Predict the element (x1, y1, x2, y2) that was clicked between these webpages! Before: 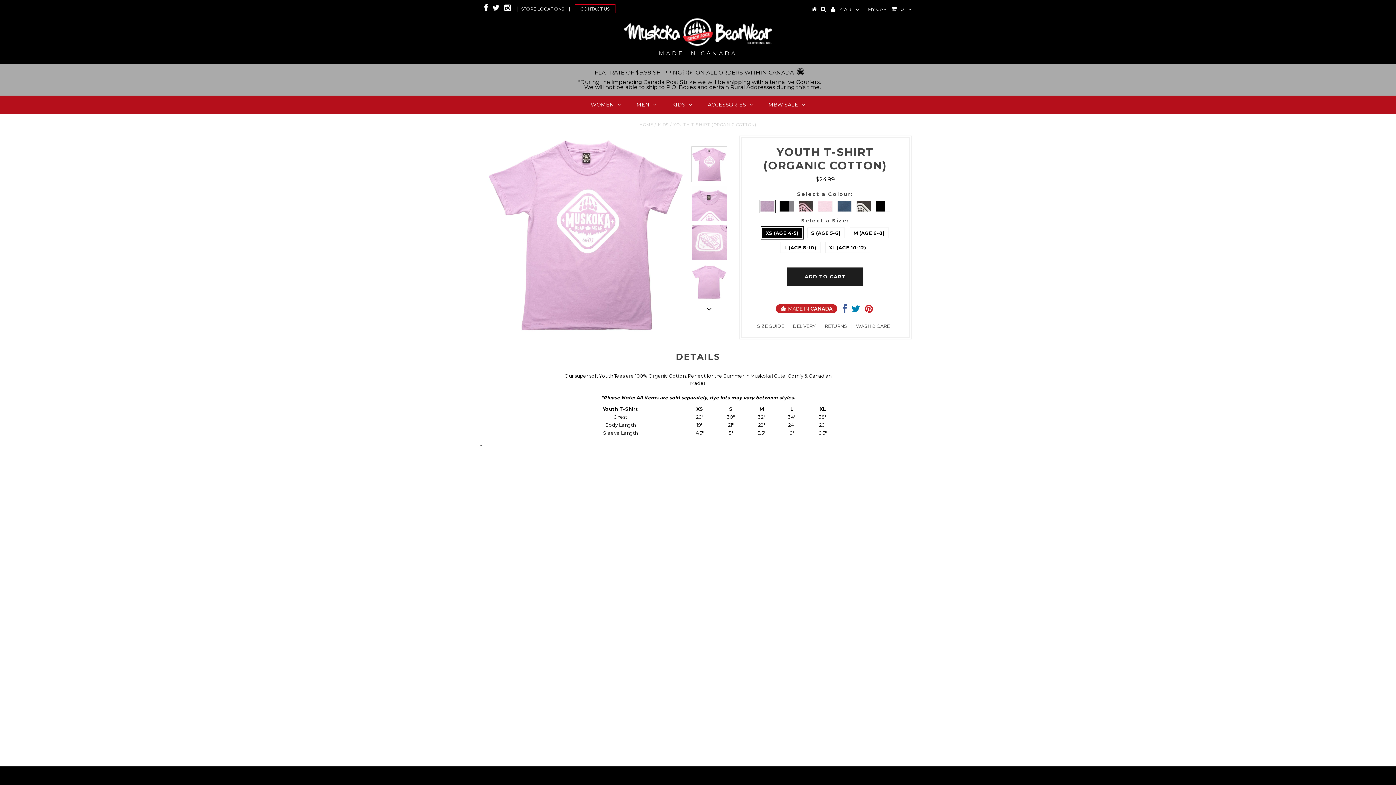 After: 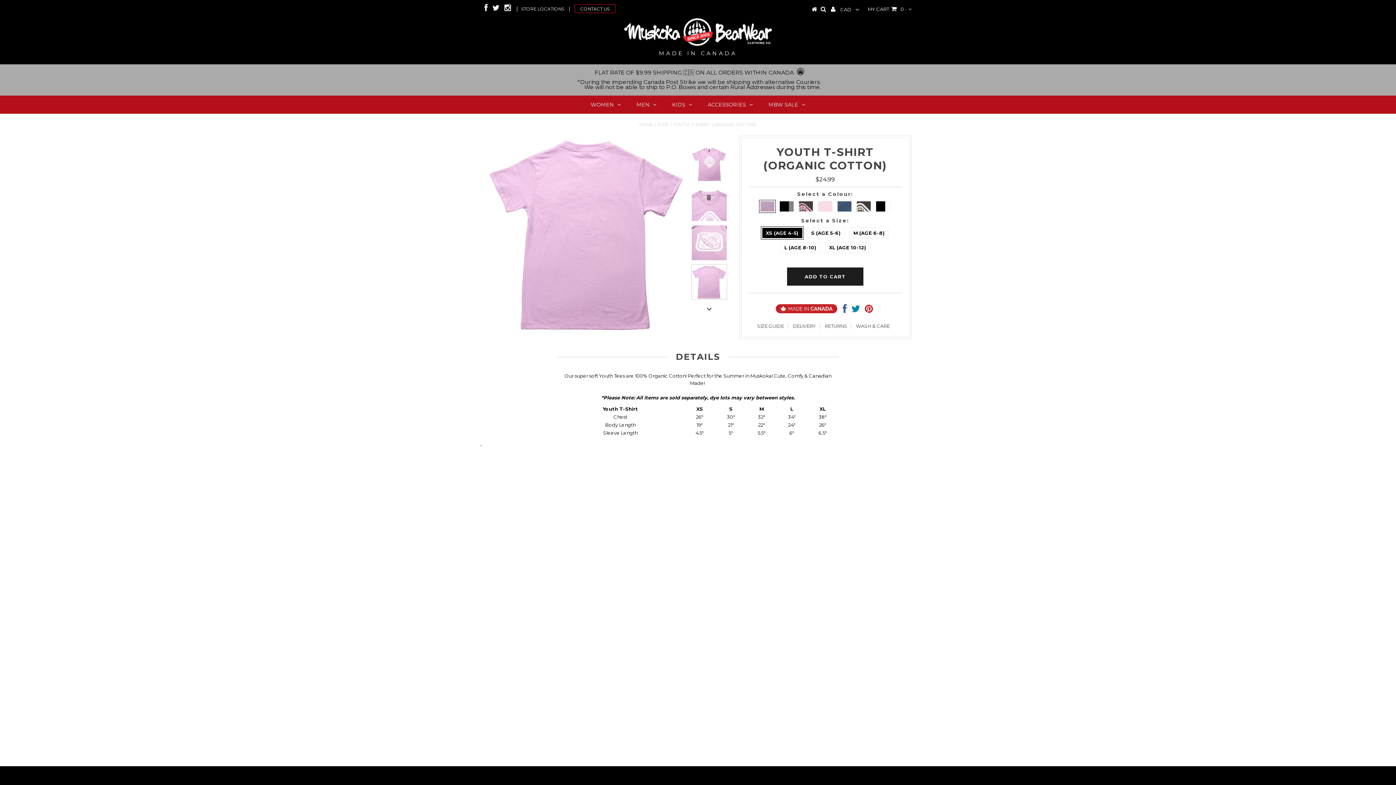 Action: bbox: (691, 264, 727, 300)